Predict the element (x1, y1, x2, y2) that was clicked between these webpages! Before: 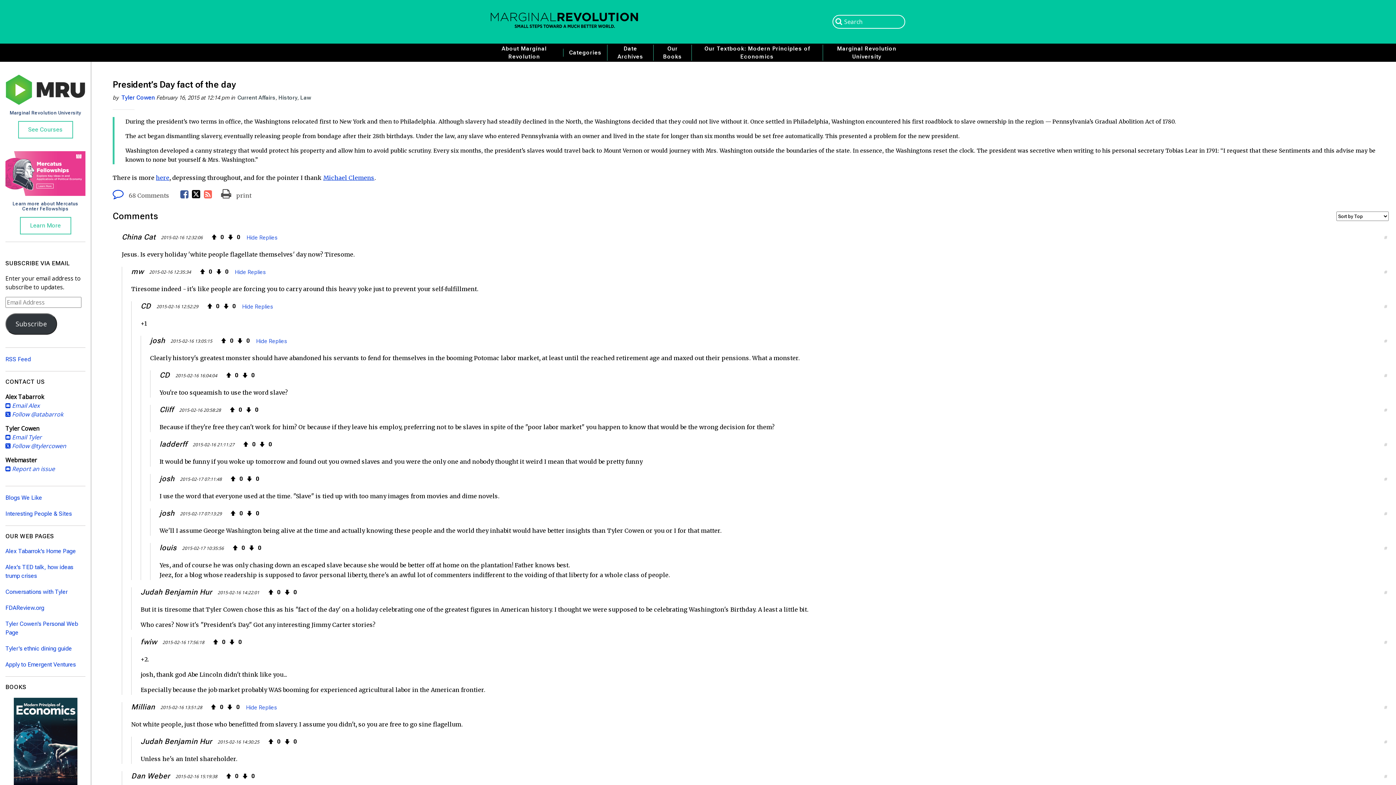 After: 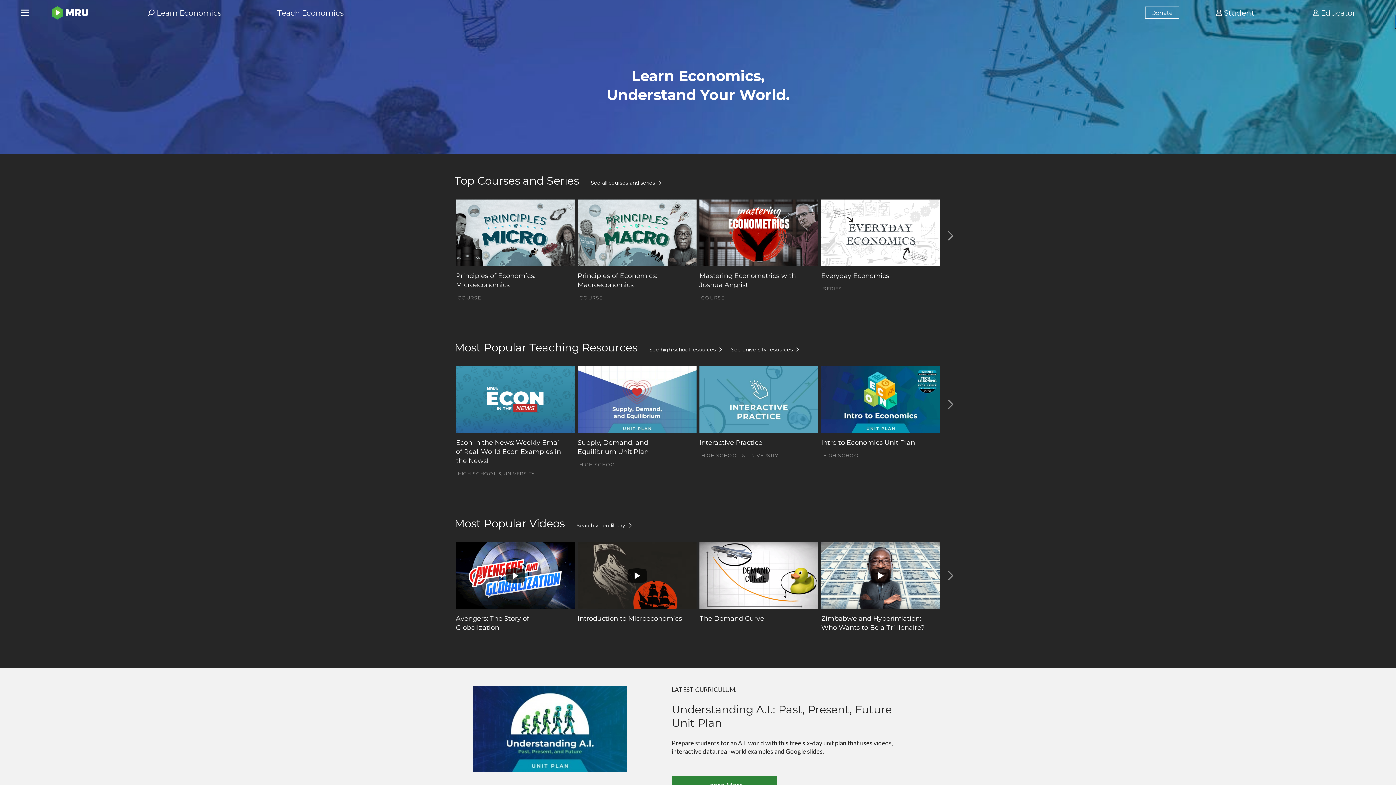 Action: label: See Courses bbox: (18, 120, 72, 138)